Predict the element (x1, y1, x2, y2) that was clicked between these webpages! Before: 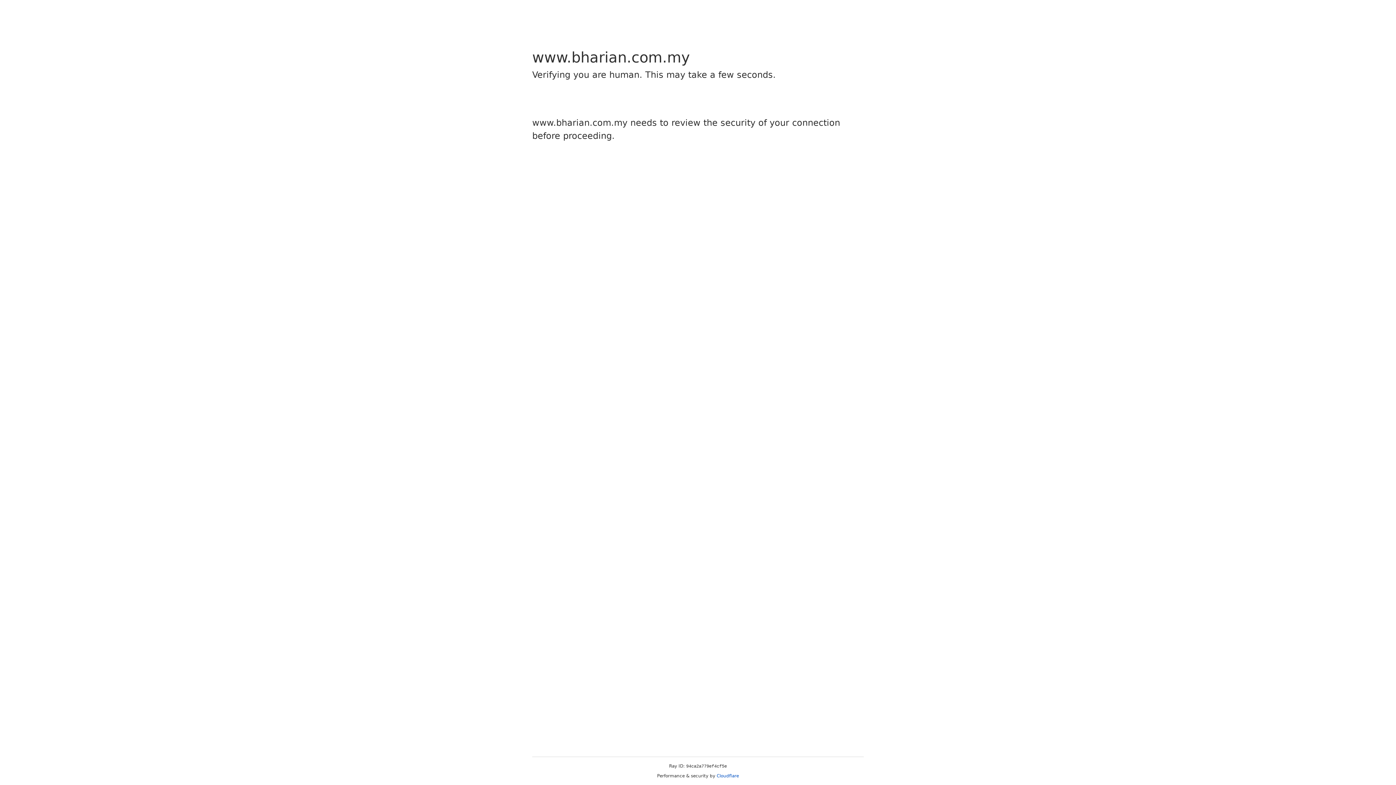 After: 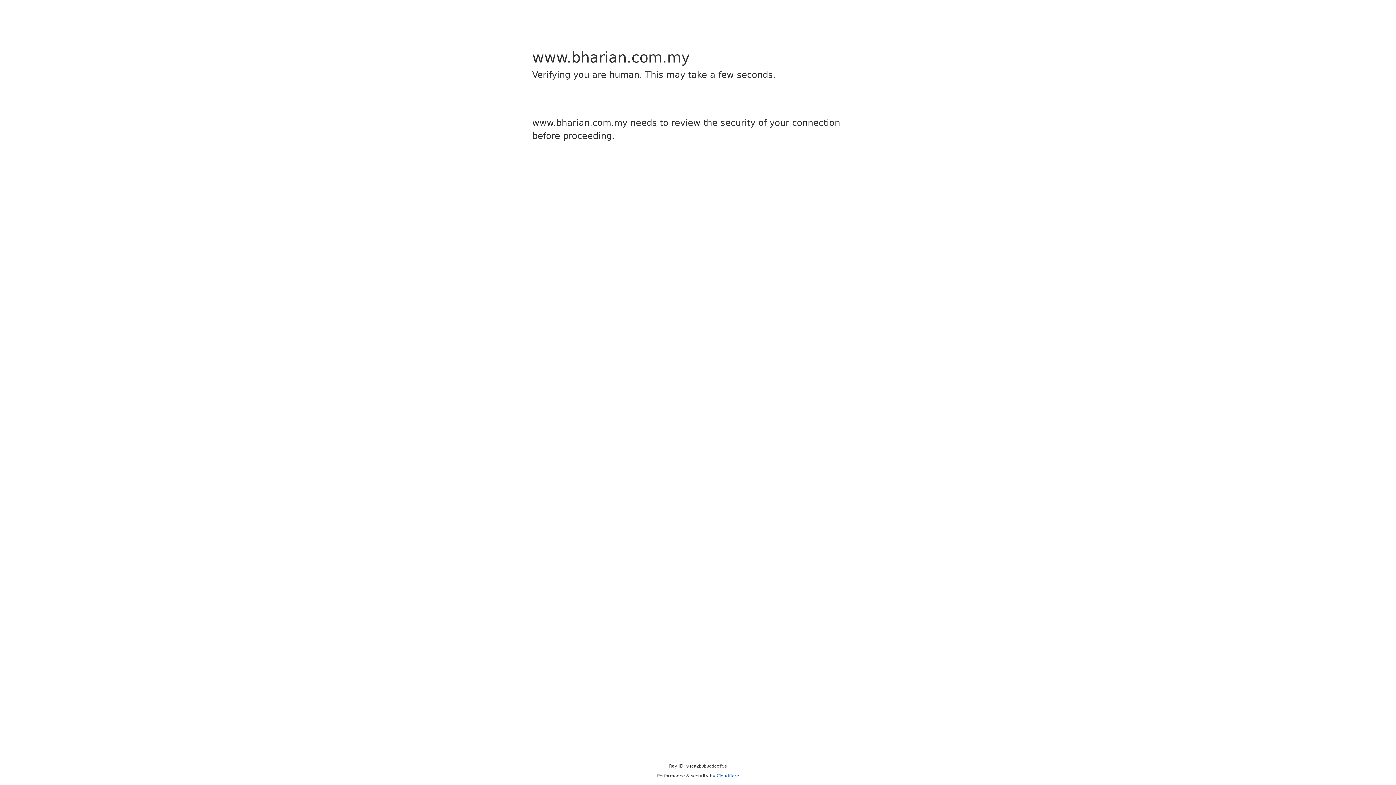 Action: bbox: (716, 773, 739, 778) label: Cloudflare